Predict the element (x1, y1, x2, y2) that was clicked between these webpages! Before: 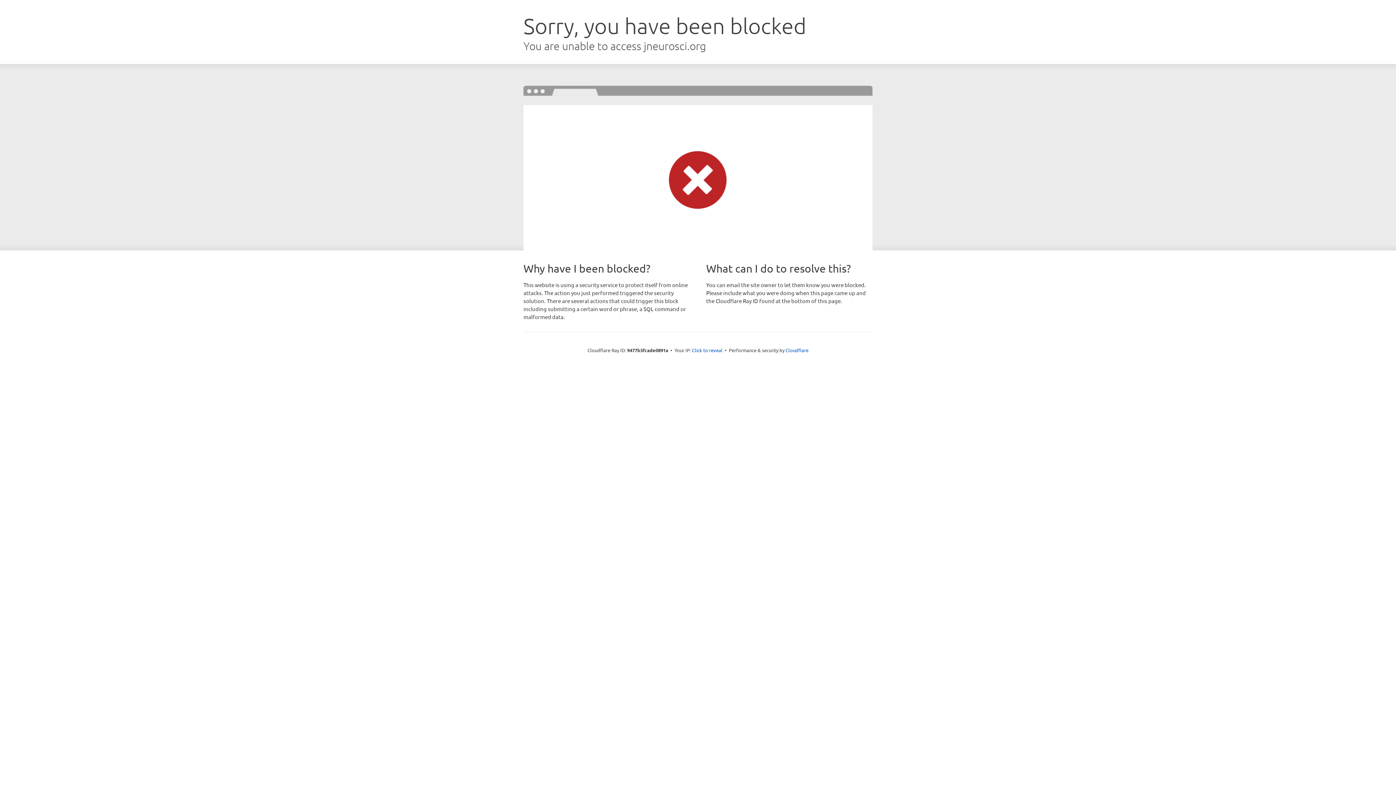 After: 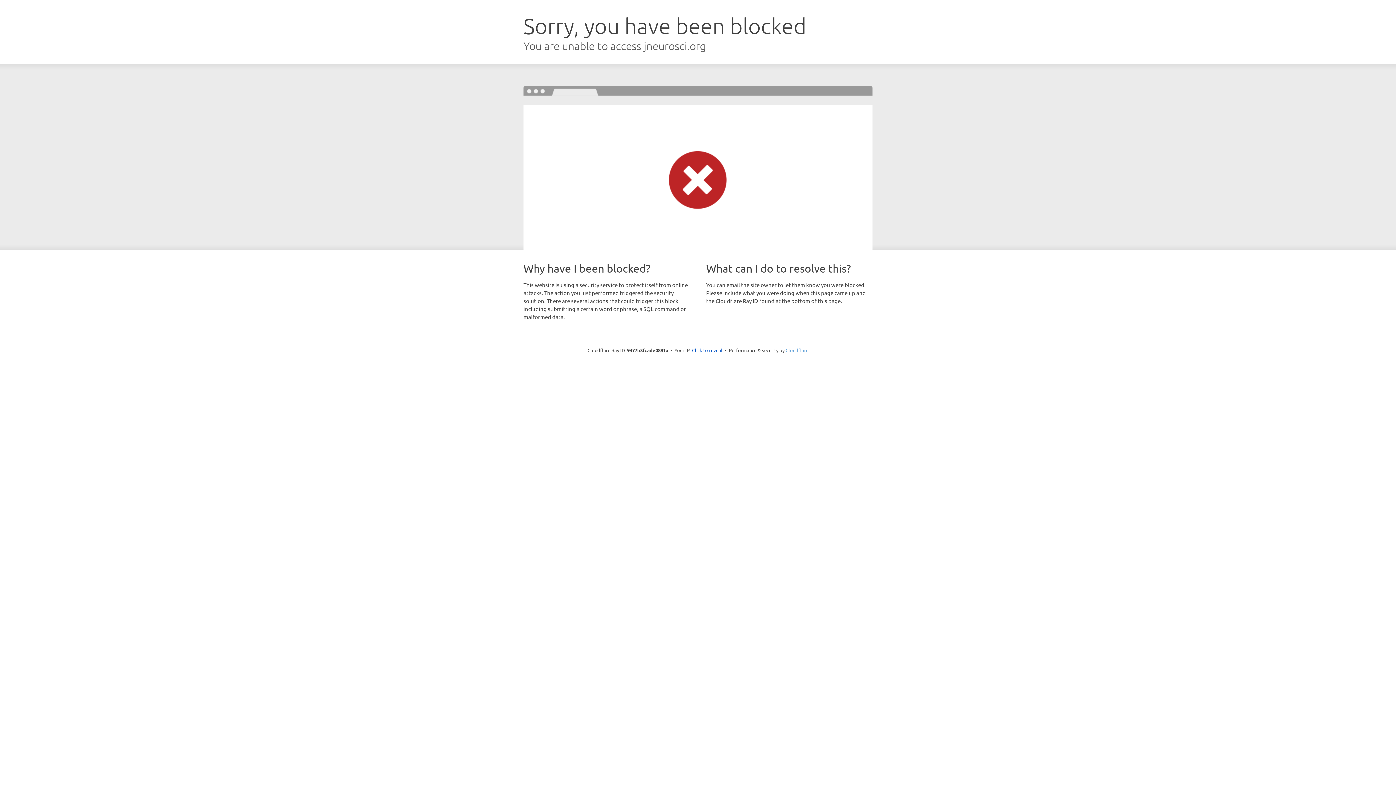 Action: bbox: (785, 347, 808, 353) label: Cloudflare